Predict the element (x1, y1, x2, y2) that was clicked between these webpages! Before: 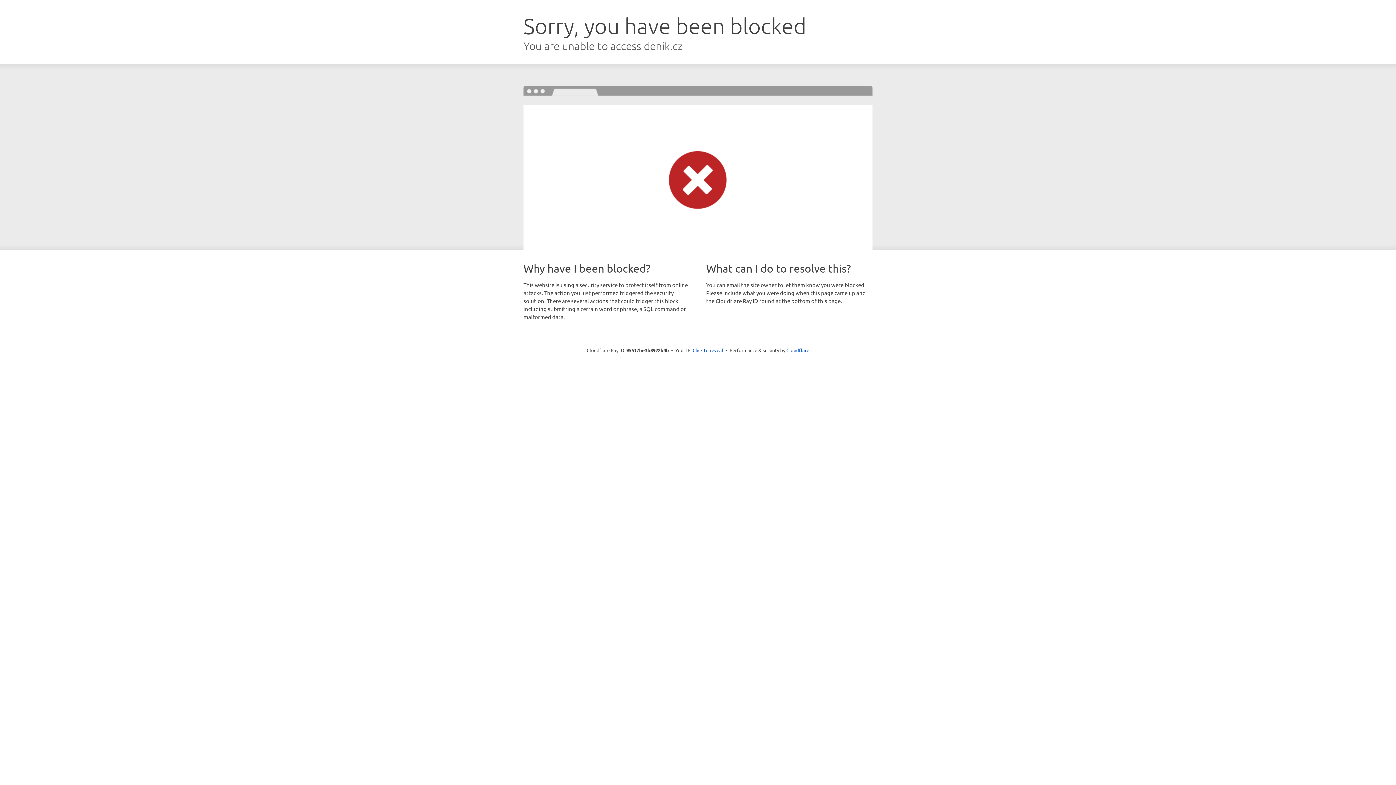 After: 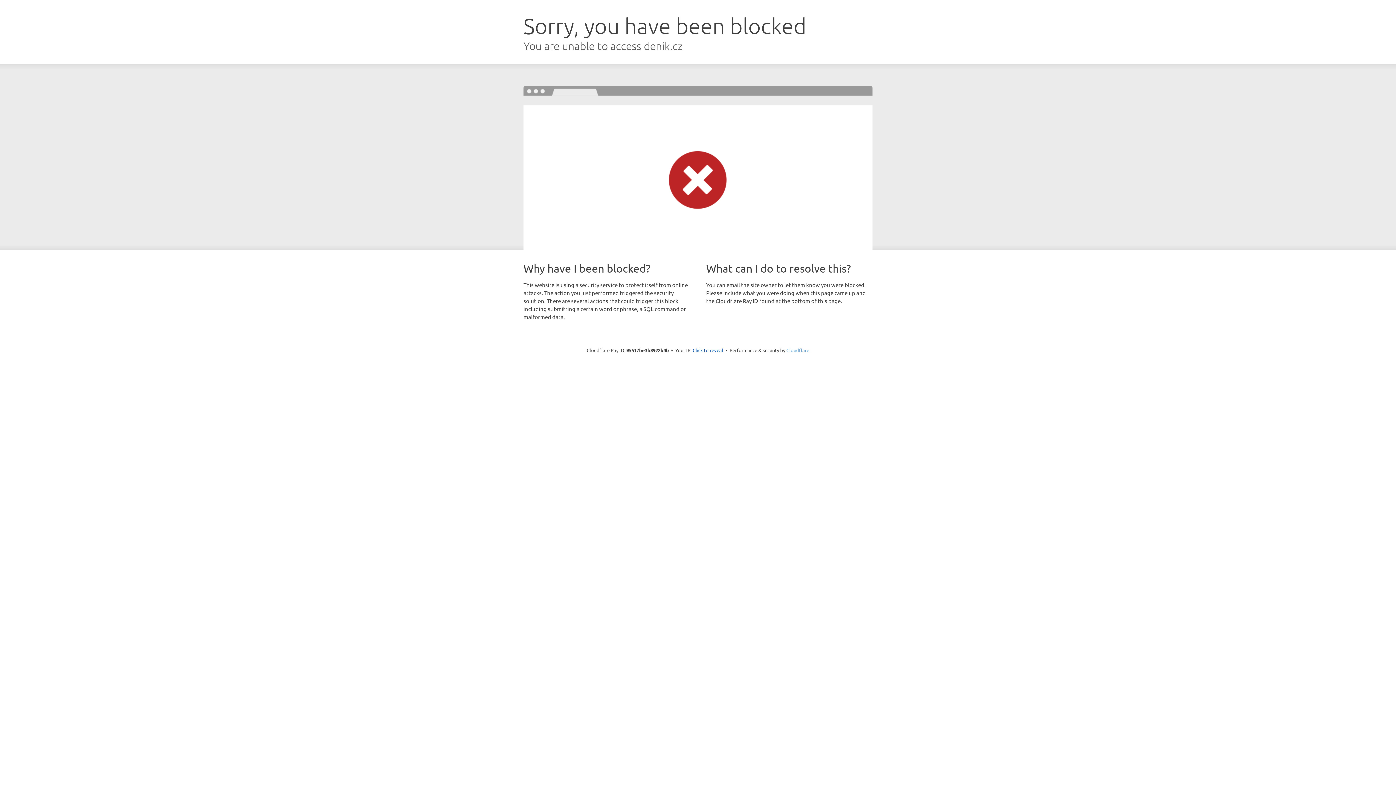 Action: bbox: (786, 347, 809, 353) label: Cloudflare